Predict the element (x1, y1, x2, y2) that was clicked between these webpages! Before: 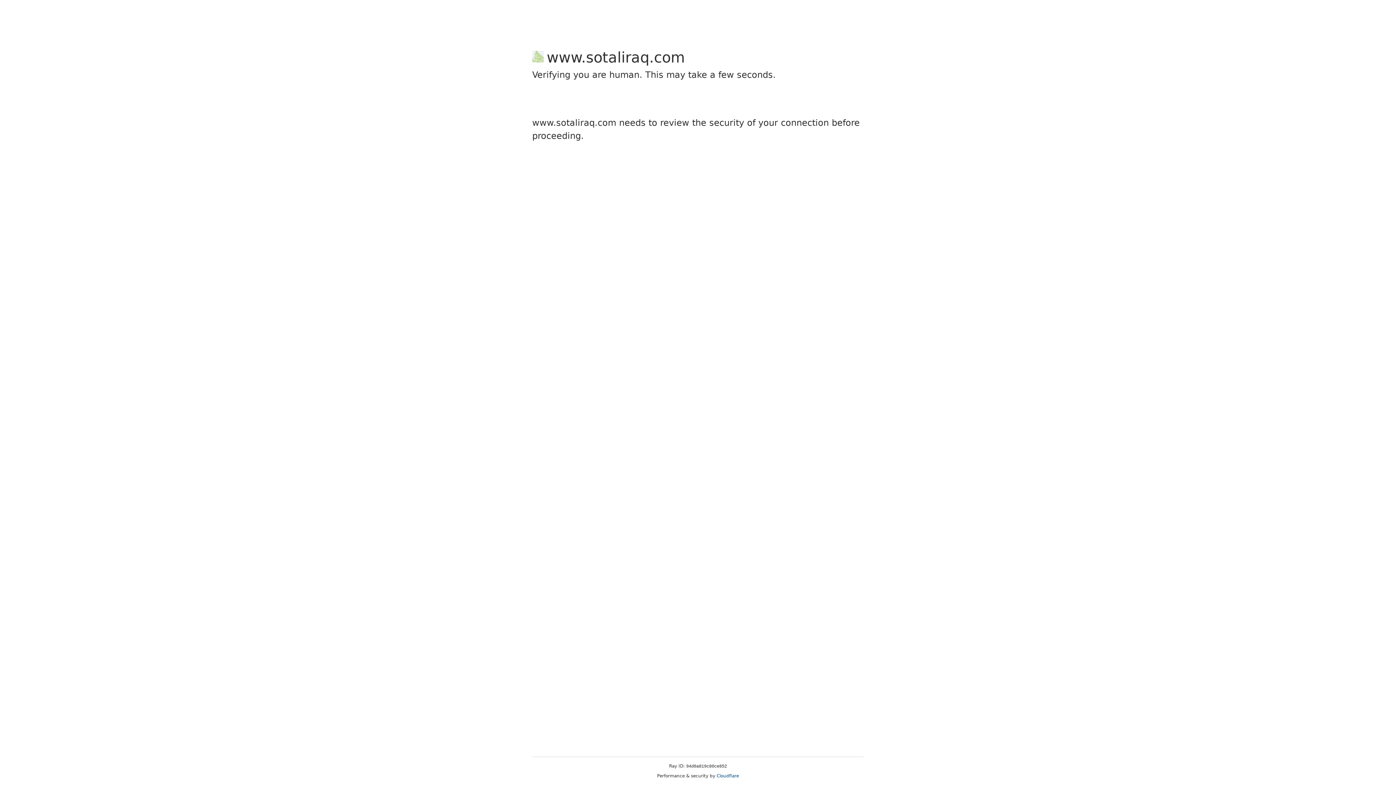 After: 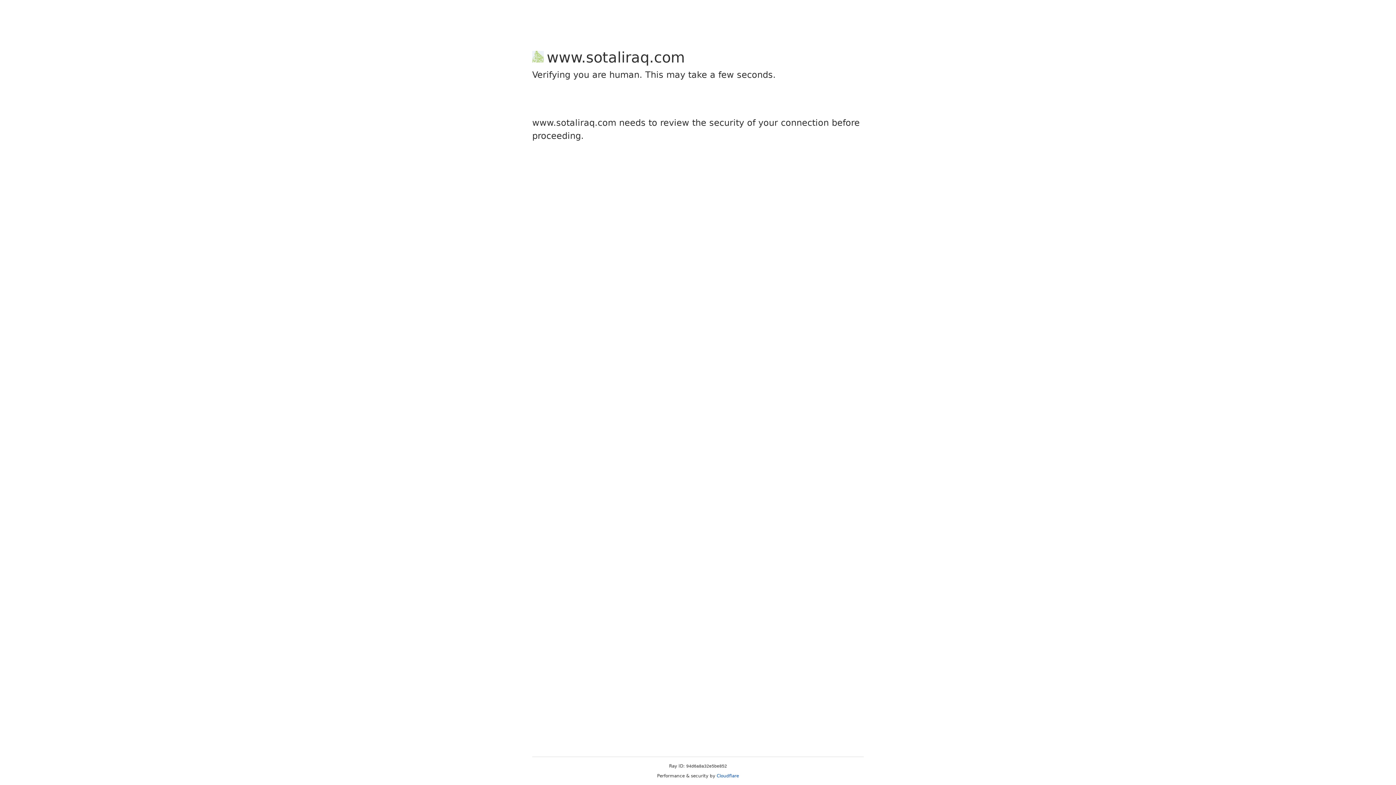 Action: label: Cloudflare bbox: (716, 773, 739, 778)